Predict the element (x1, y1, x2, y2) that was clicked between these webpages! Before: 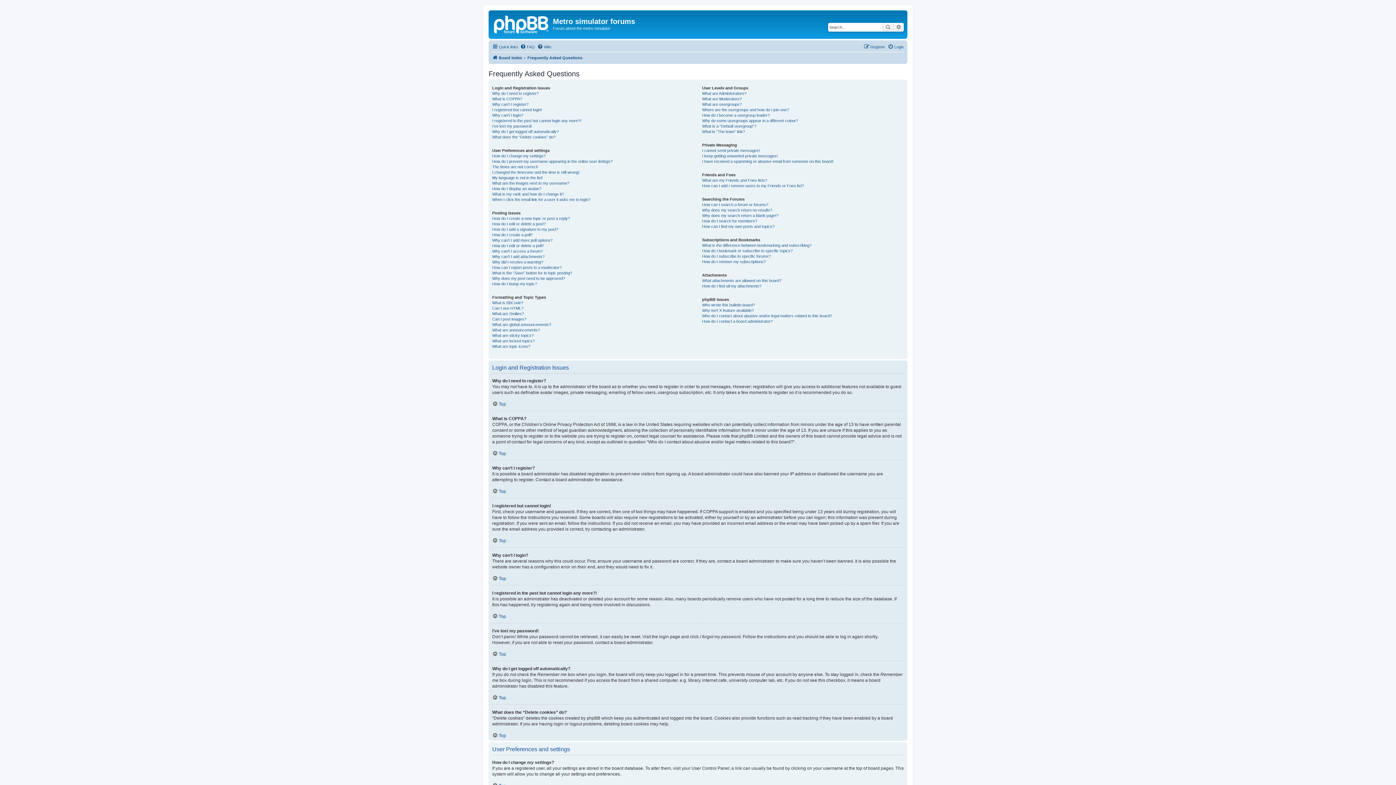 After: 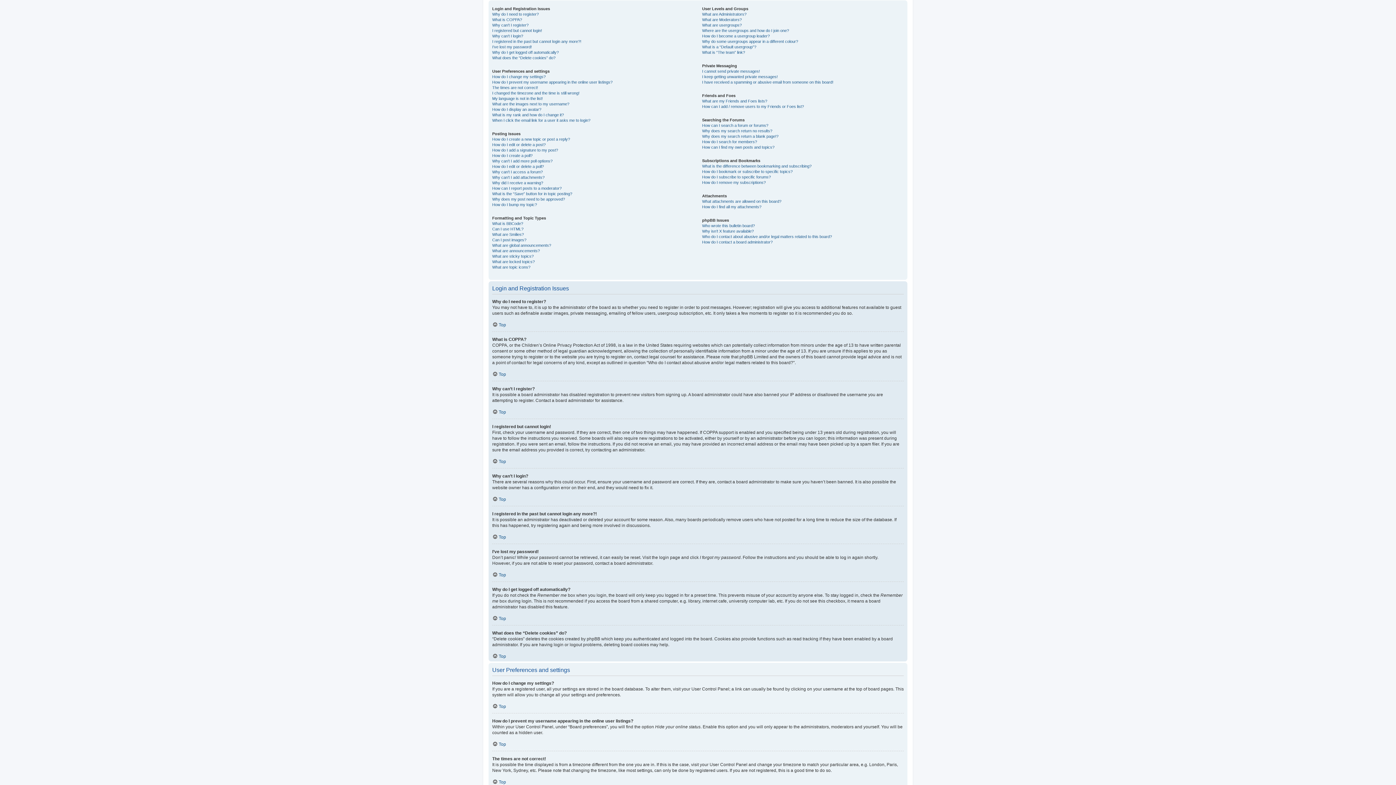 Action: bbox: (492, 732, 506, 738) label: Top